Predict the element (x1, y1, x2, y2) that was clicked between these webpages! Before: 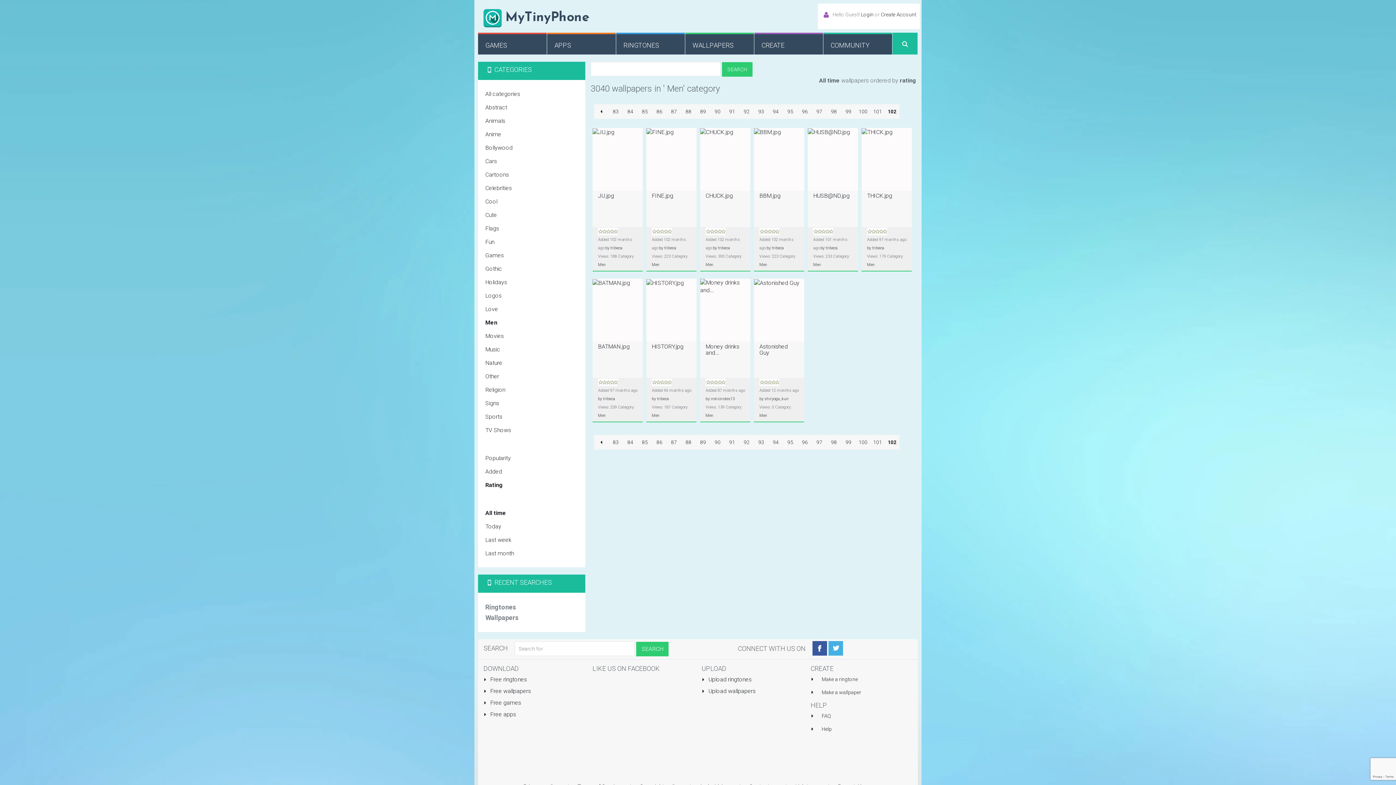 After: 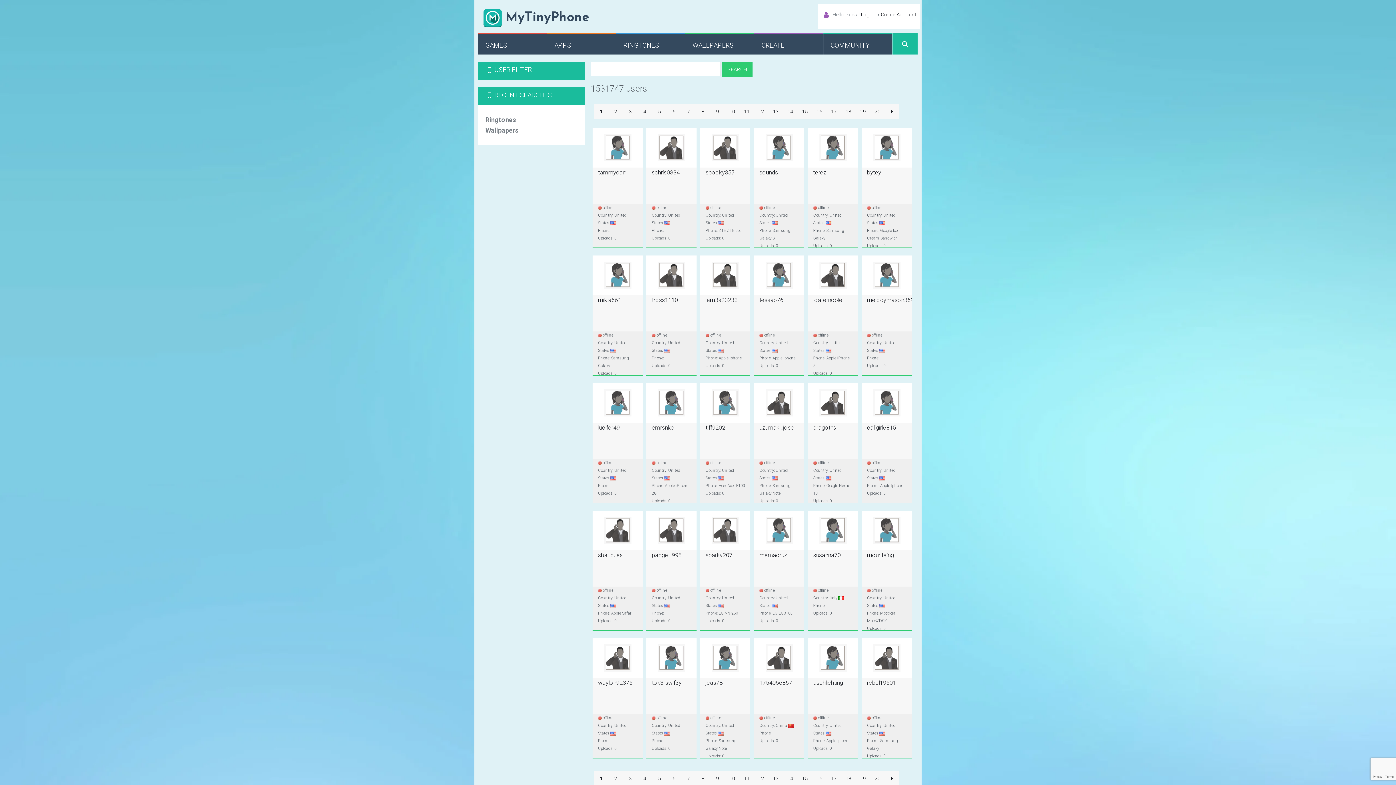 Action: label: COMMUNITY bbox: (823, 34, 892, 54)